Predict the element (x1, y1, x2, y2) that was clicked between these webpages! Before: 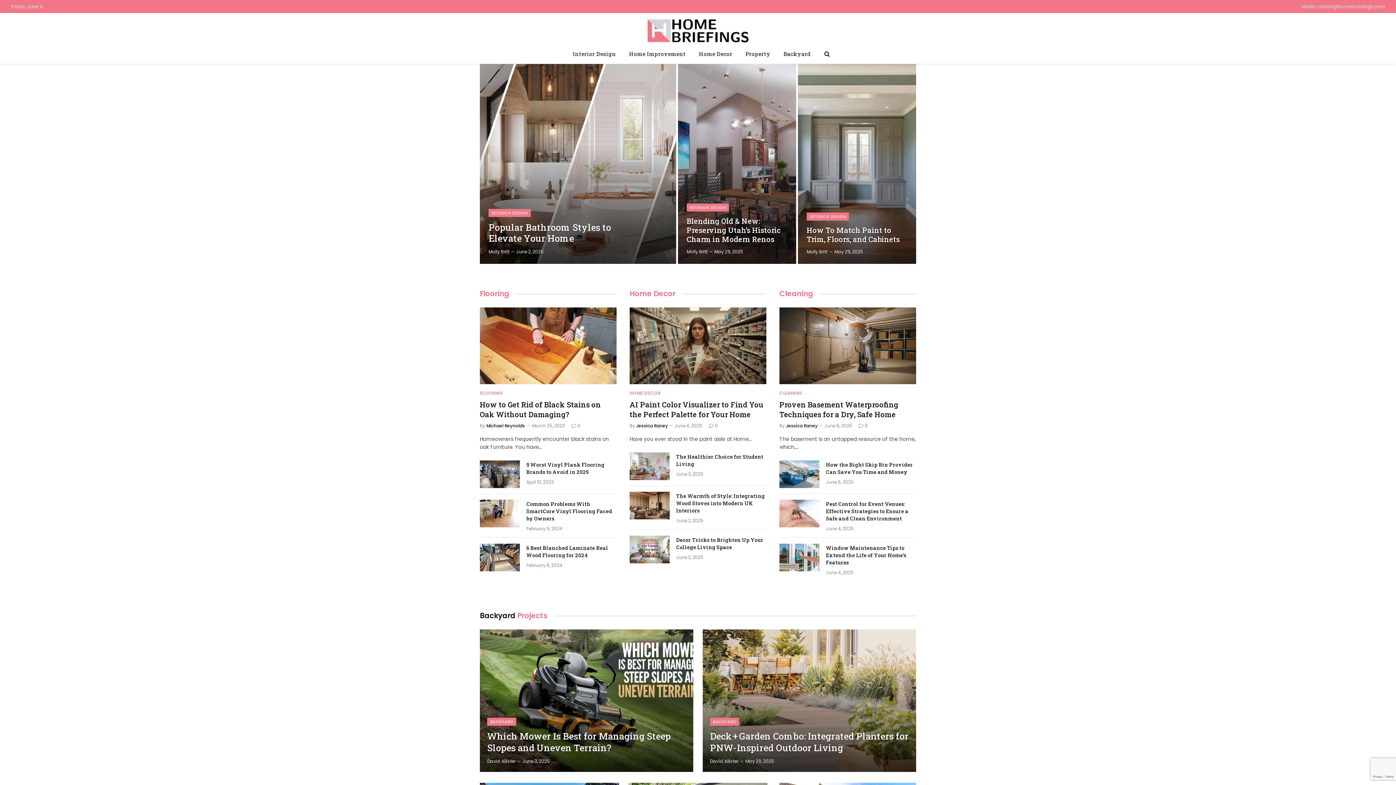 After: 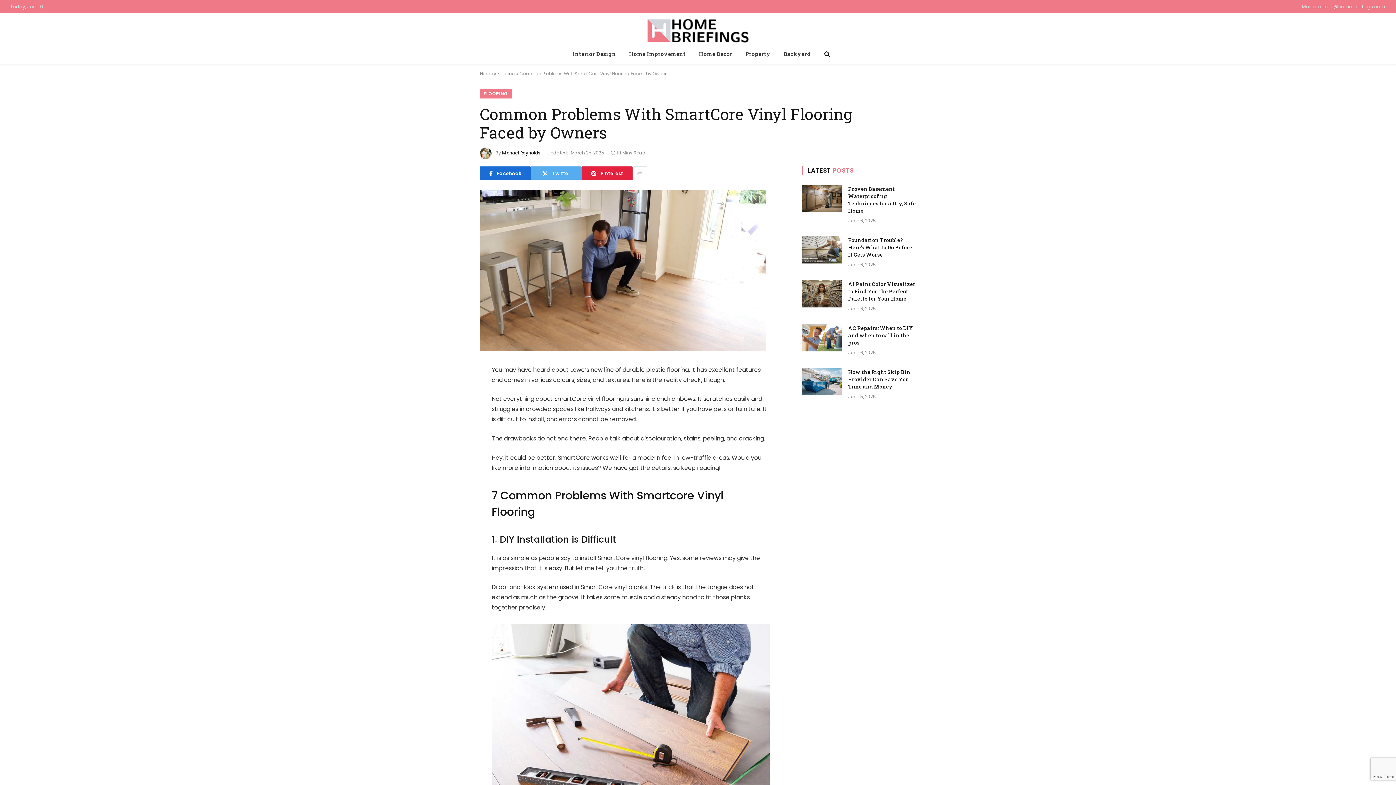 Action: bbox: (526, 500, 616, 522) label: Common Problems With SmartCore Vinyl Flooring Faced by Owners